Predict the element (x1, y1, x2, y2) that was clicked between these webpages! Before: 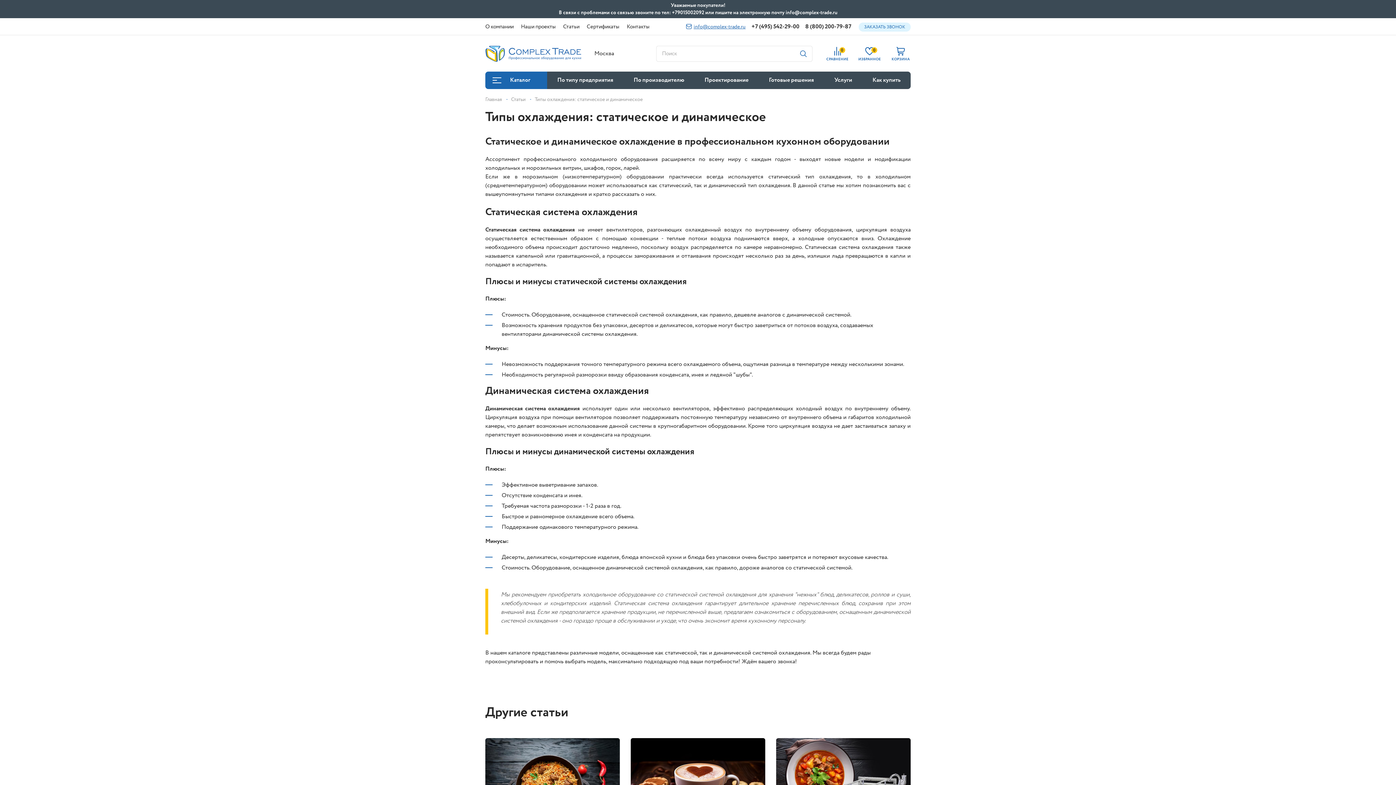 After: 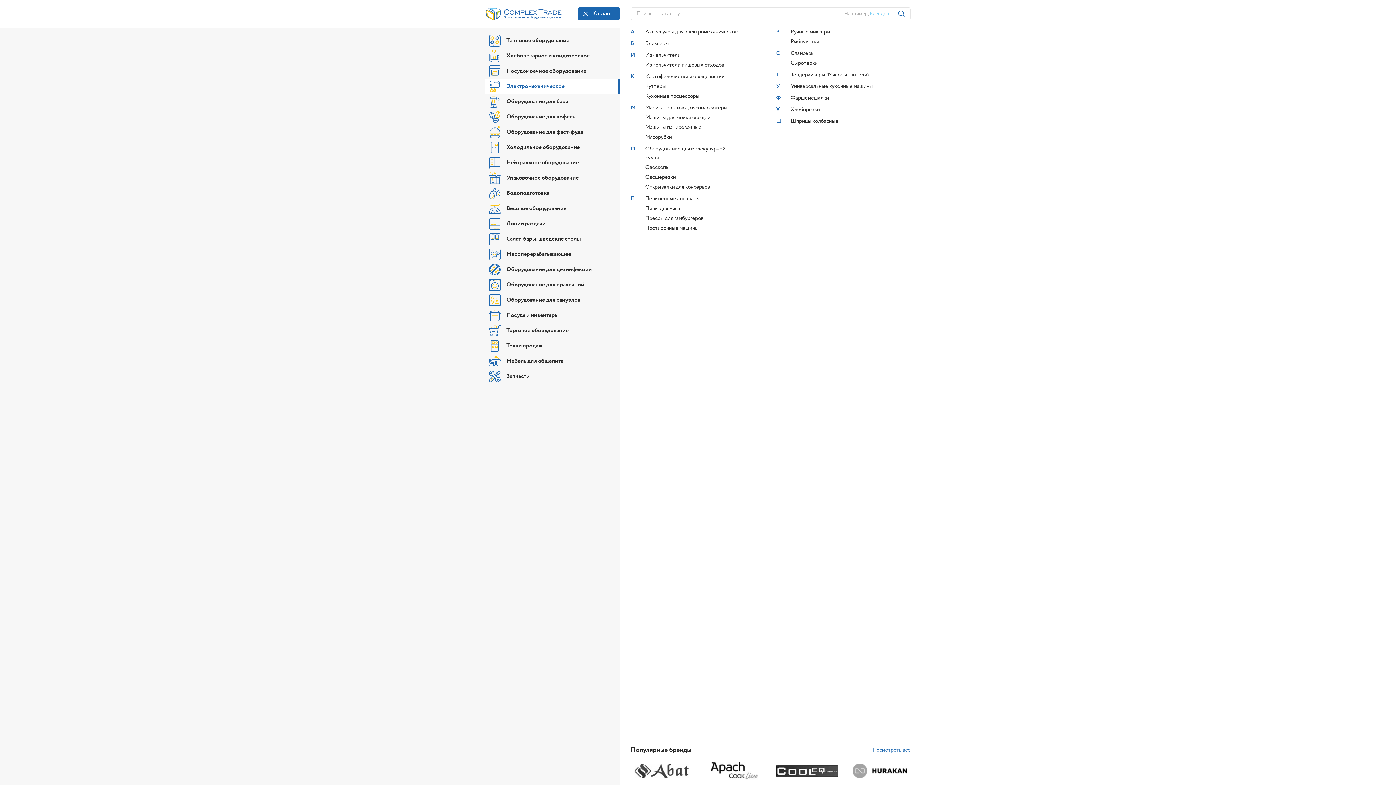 Action: label: Каталог bbox: (485, 71, 547, 89)